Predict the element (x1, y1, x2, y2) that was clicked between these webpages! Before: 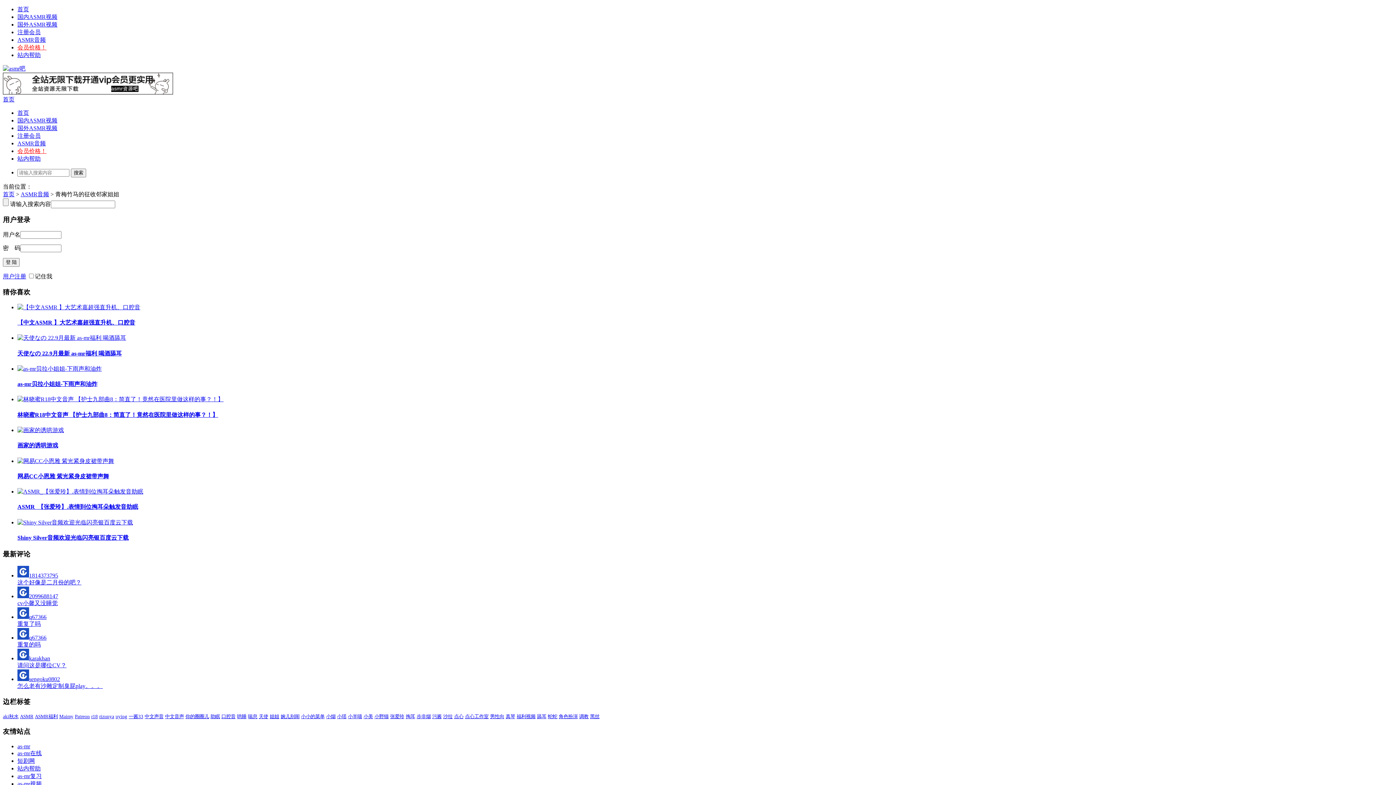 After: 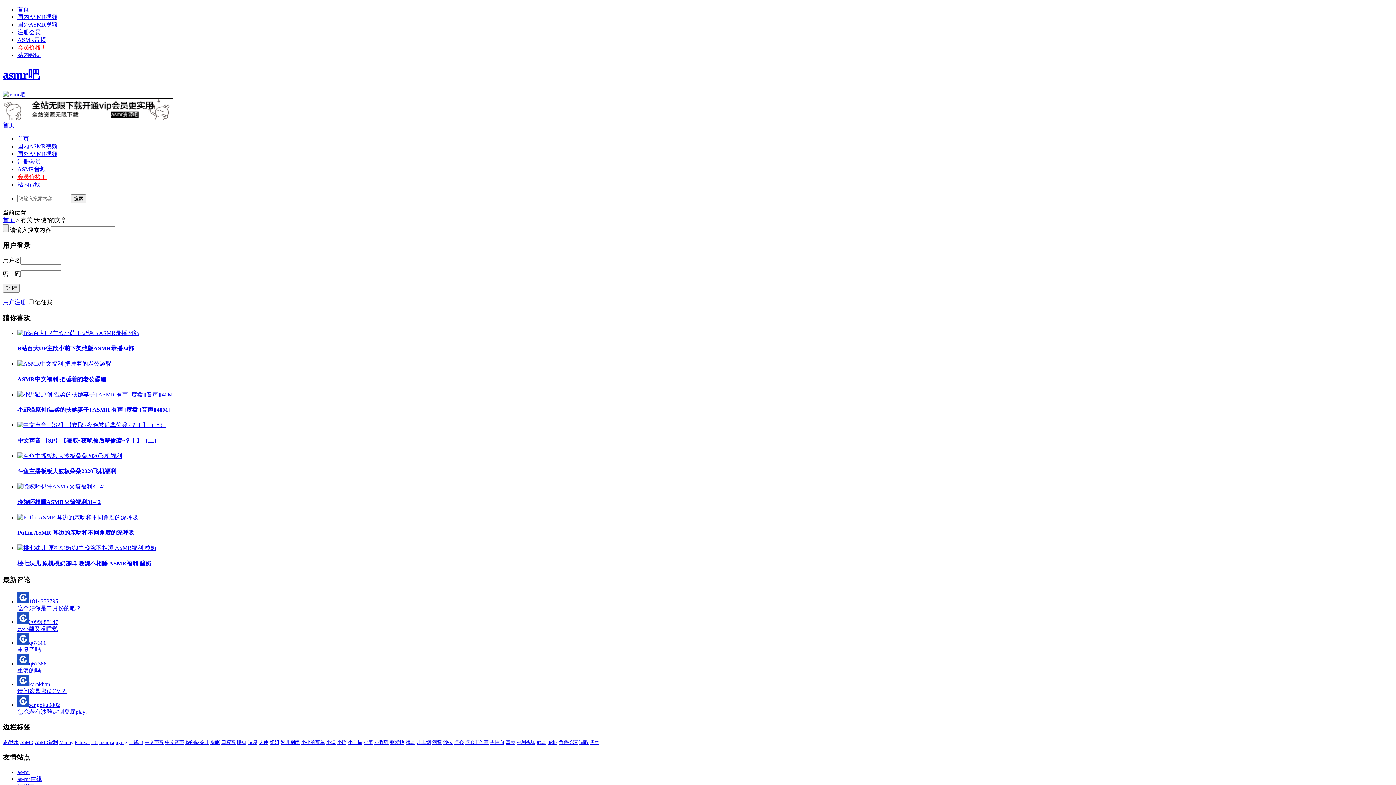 Action: bbox: (258, 714, 268, 719) label: 天使